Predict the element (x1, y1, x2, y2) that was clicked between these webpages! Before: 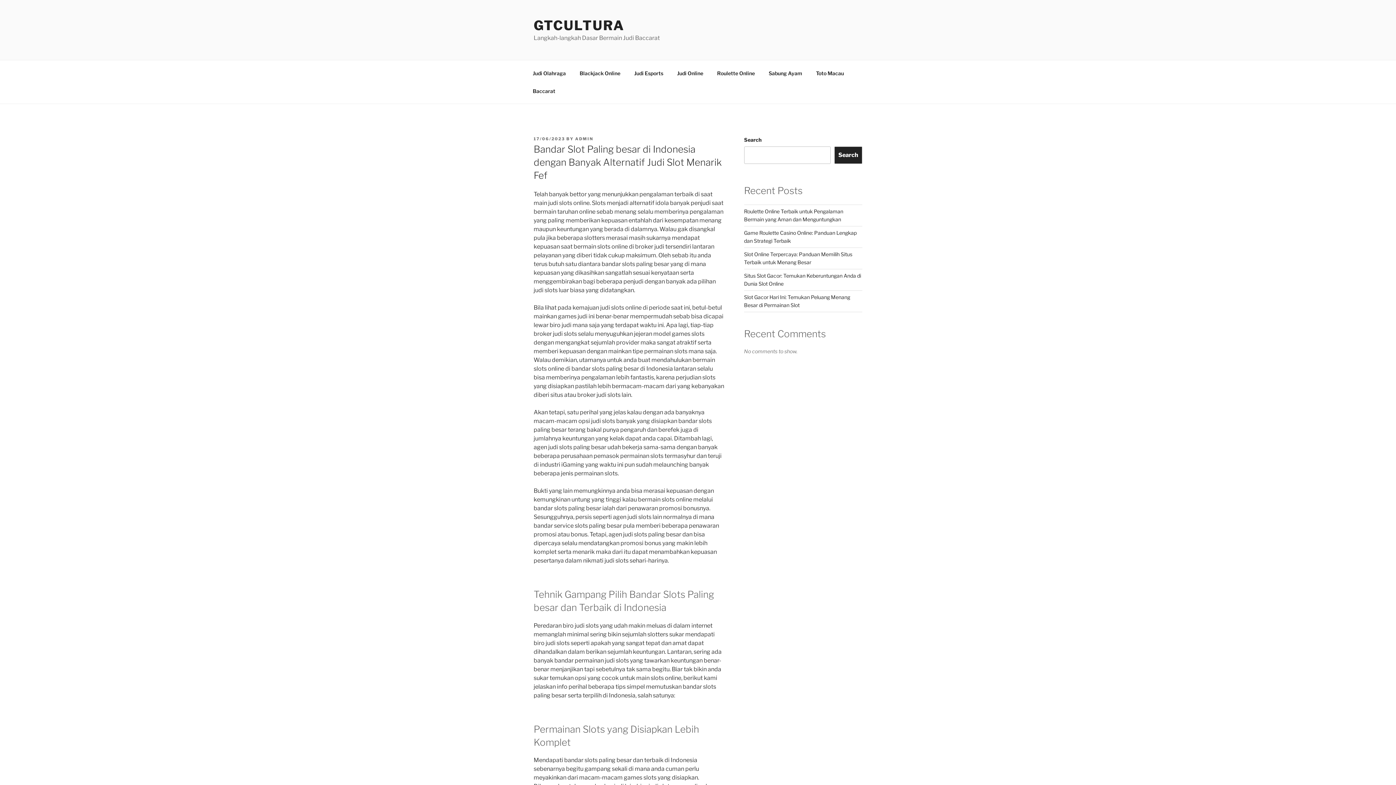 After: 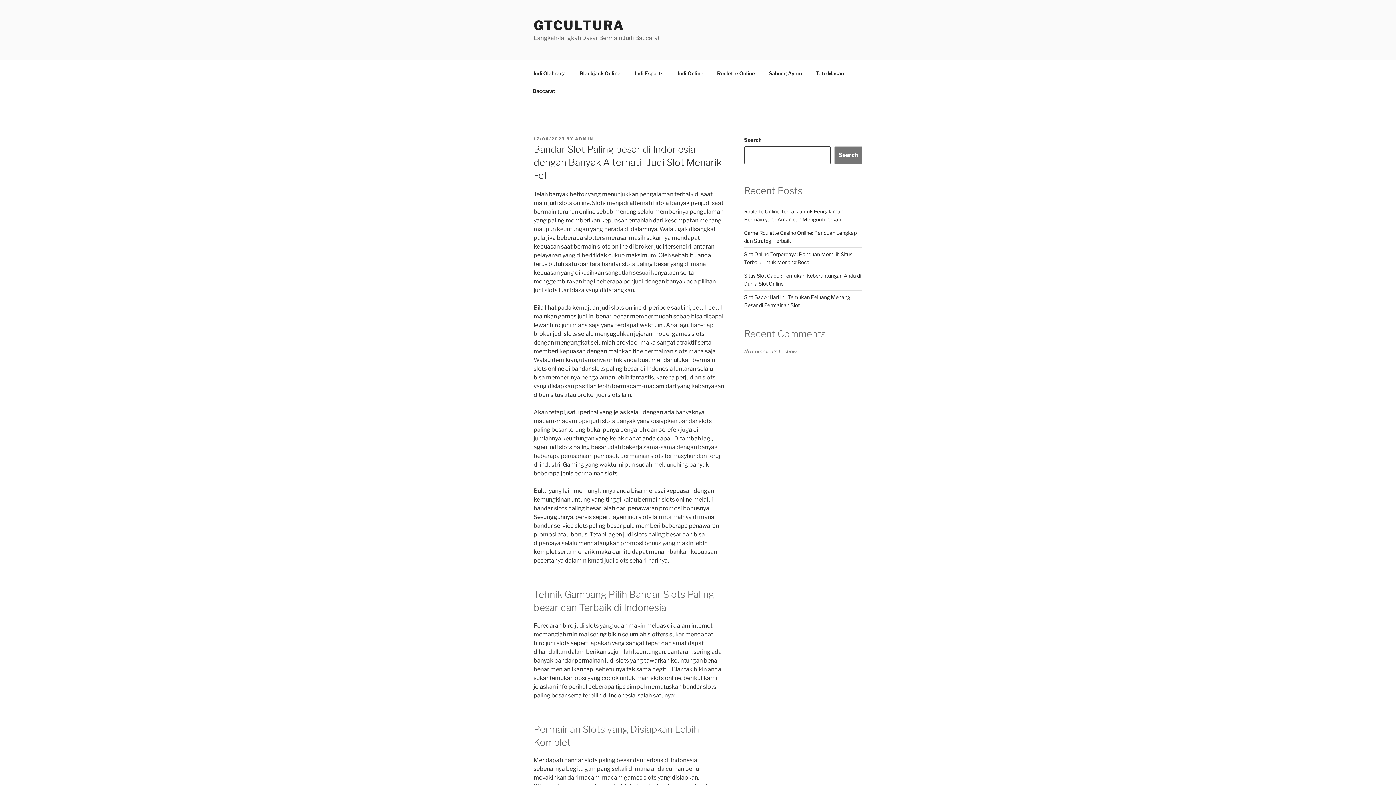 Action: label: Search bbox: (834, 146, 862, 164)